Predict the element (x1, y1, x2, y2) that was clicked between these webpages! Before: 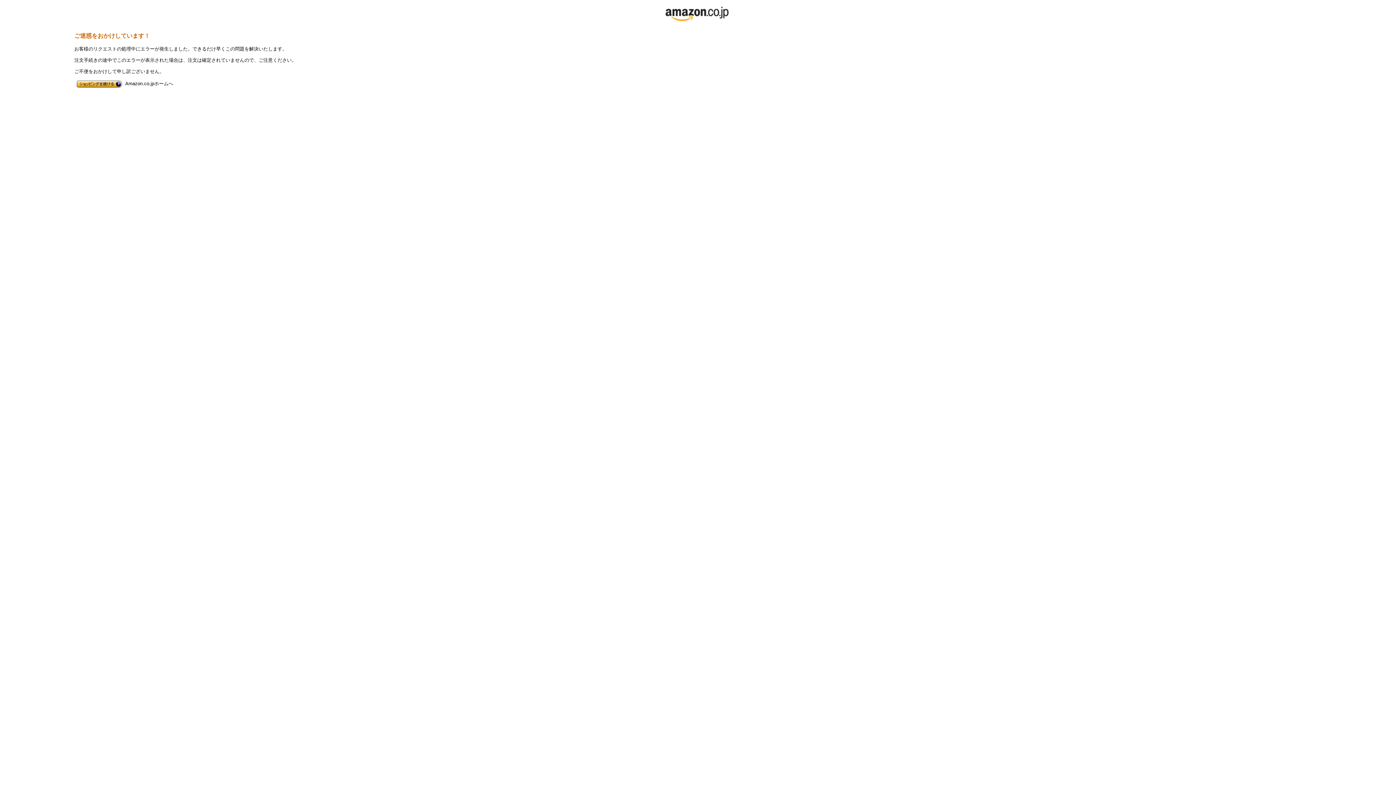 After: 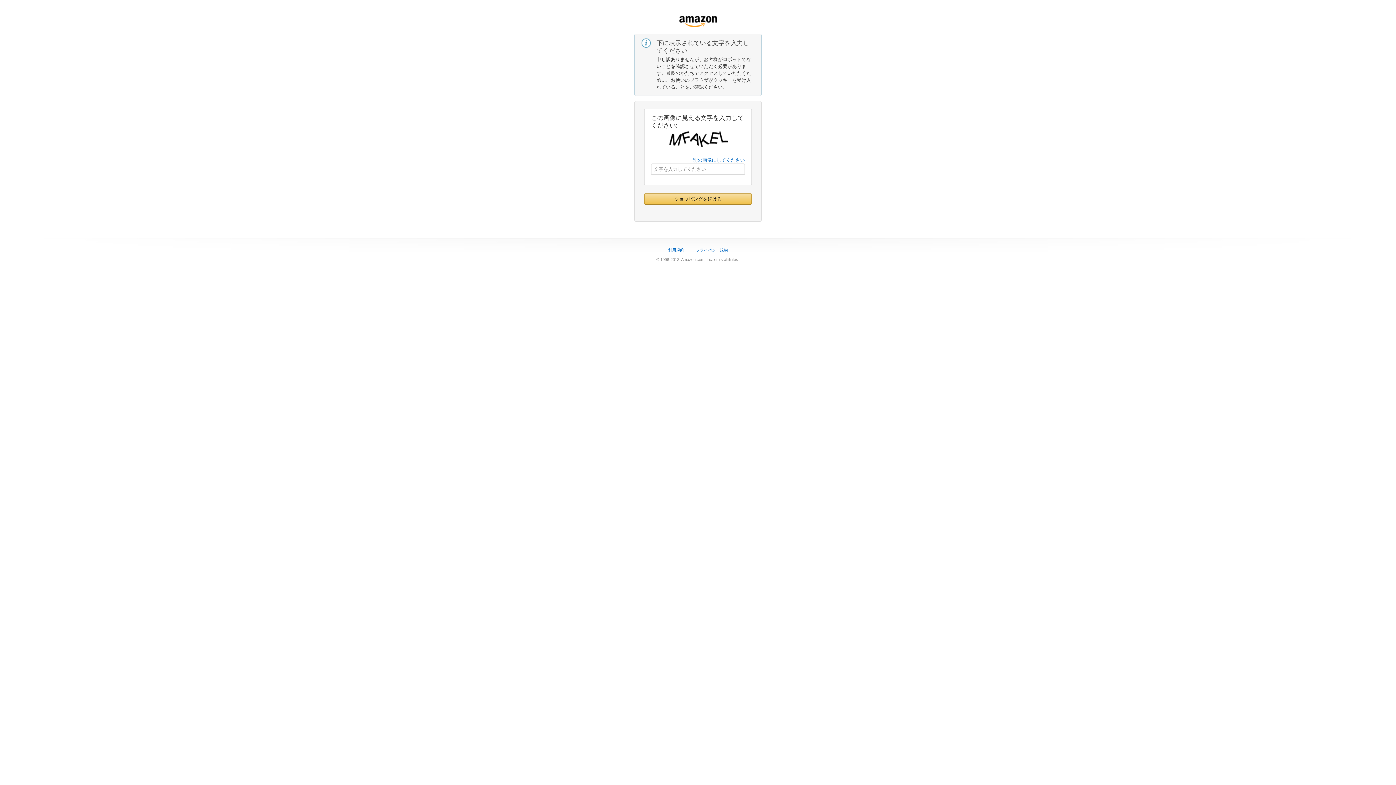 Action: bbox: (663, 19, 732, 25)